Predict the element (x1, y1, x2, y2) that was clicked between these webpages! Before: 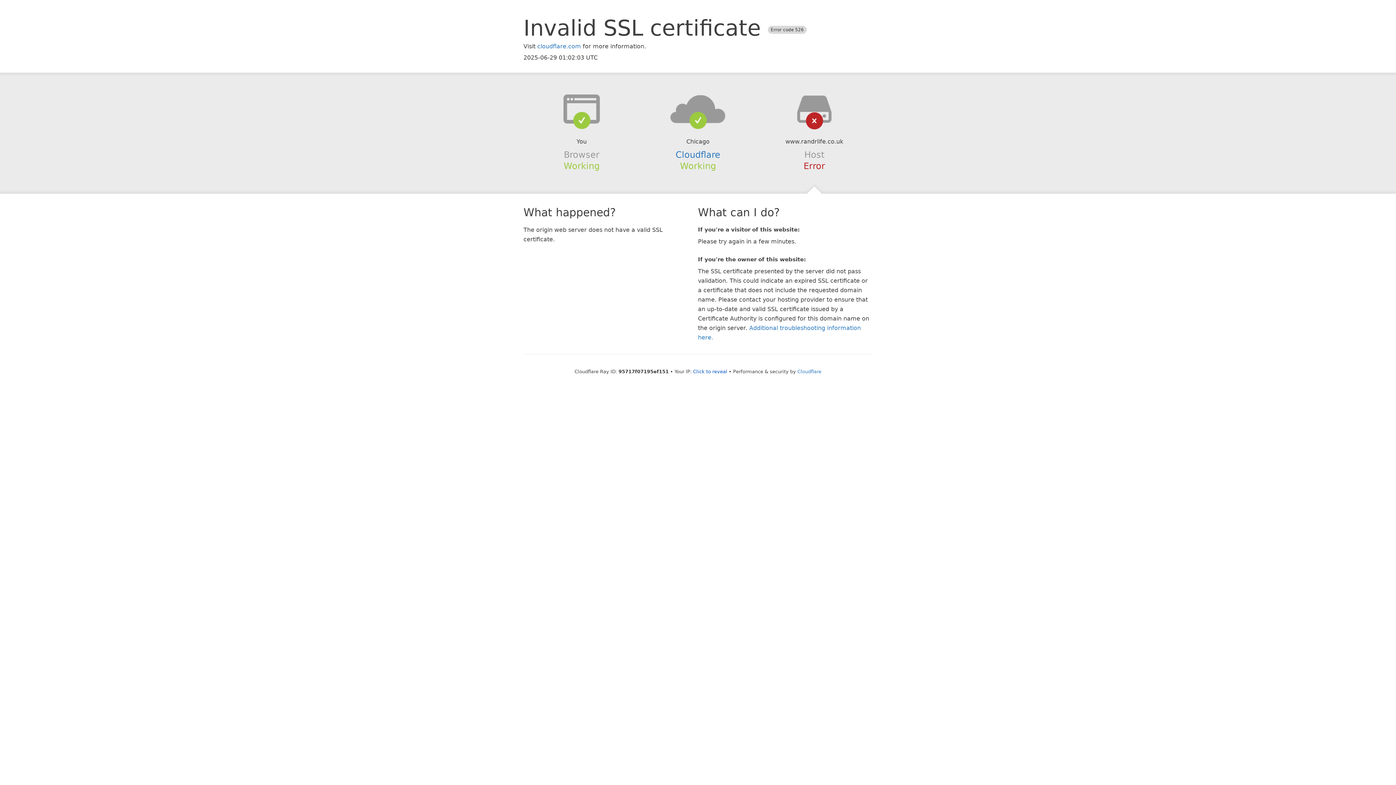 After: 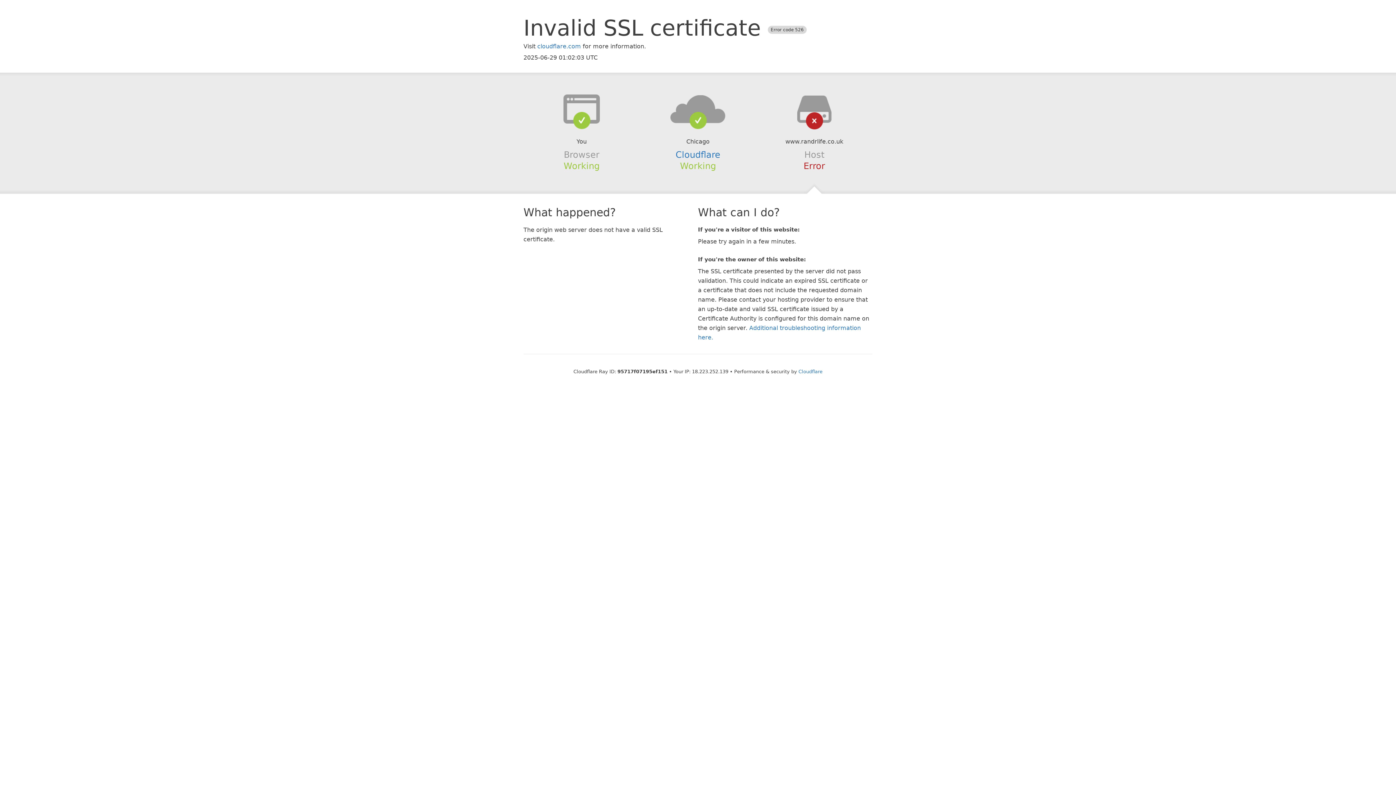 Action: label: Click to reveal bbox: (693, 368, 727, 374)